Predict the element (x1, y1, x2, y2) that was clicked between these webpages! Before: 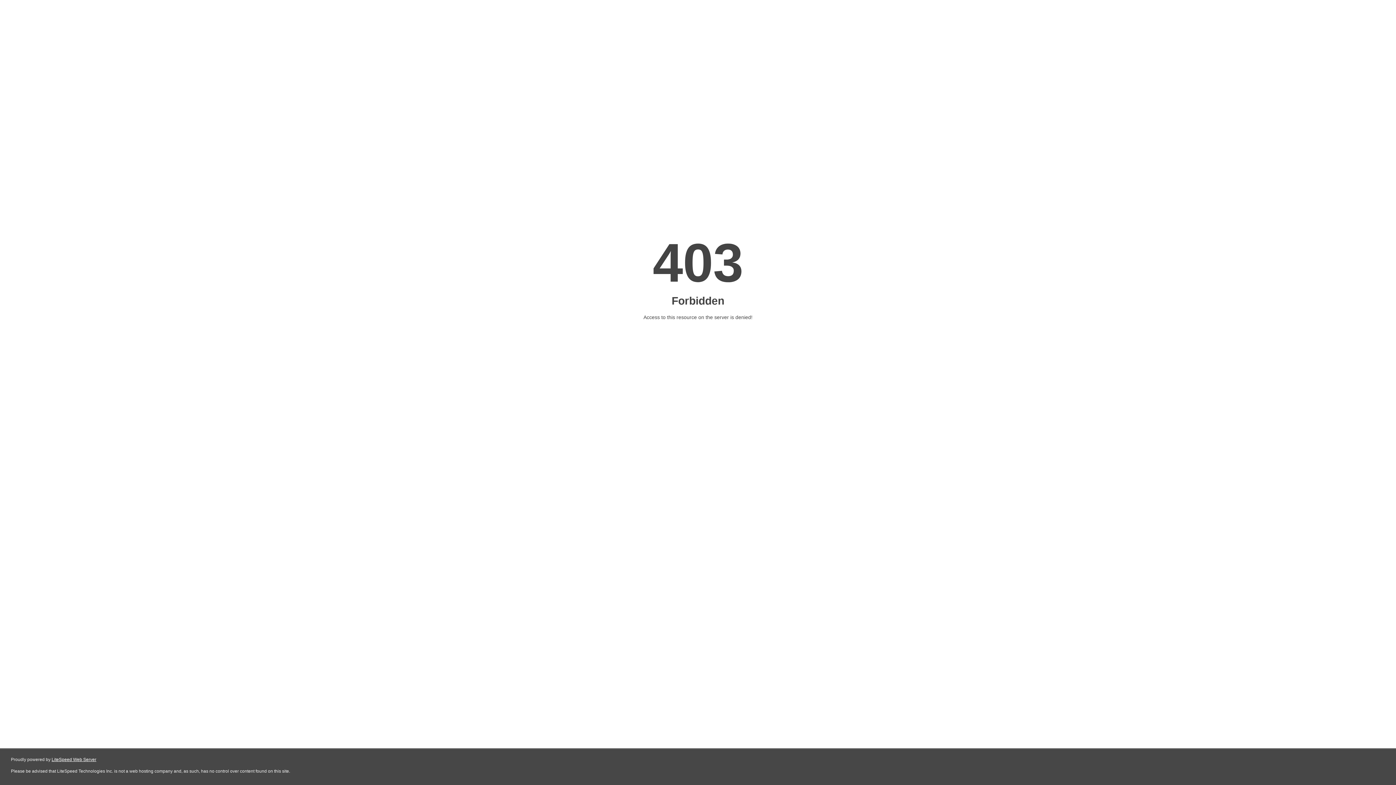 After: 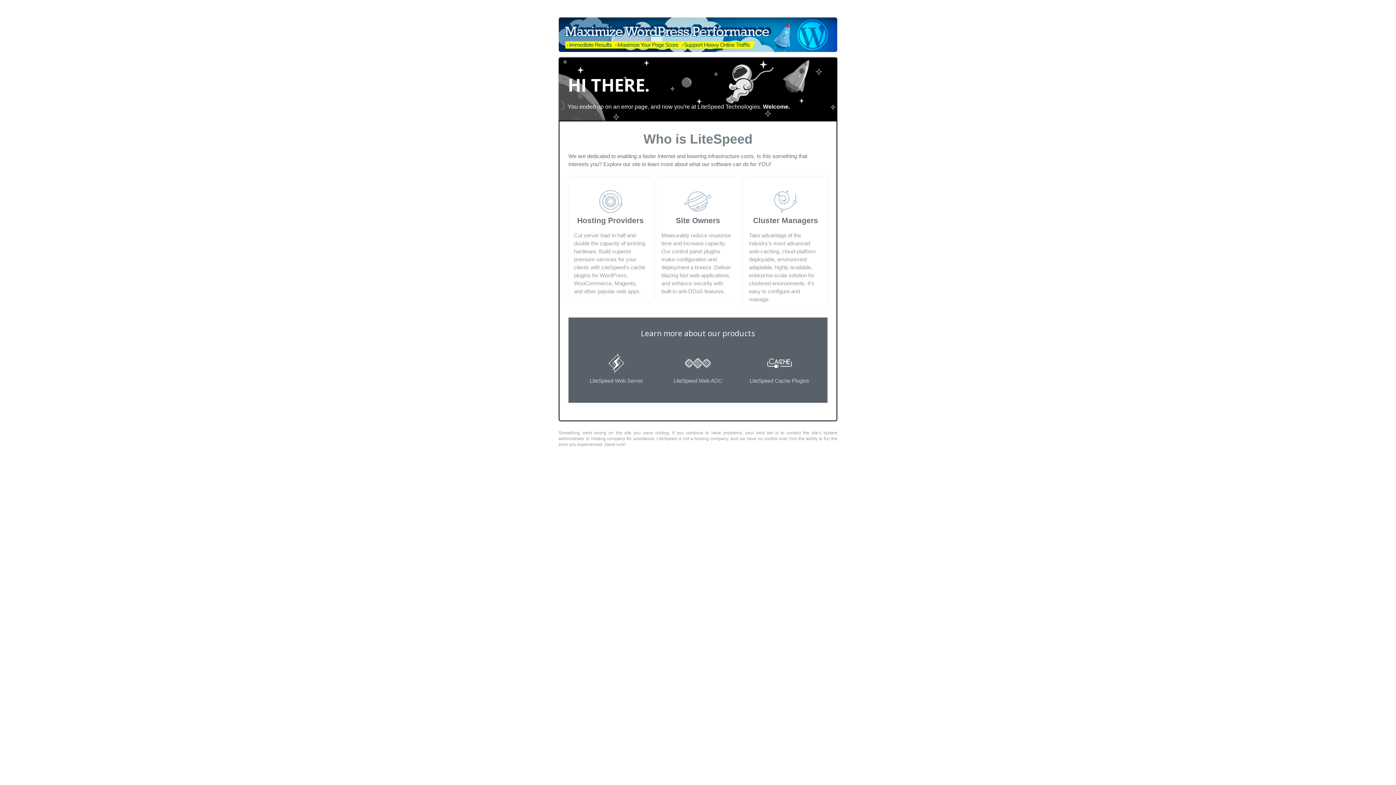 Action: bbox: (51, 757, 96, 762) label: LiteSpeed Web Server